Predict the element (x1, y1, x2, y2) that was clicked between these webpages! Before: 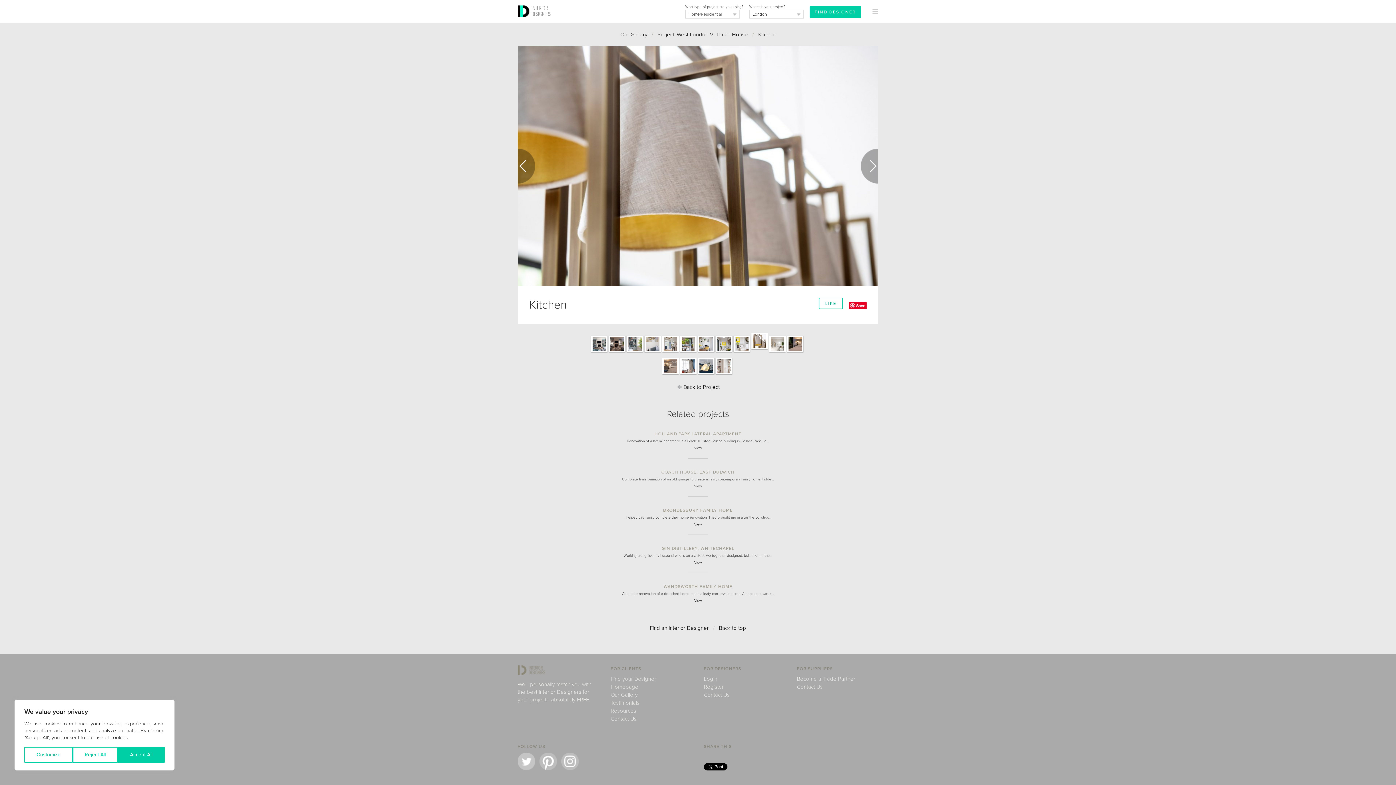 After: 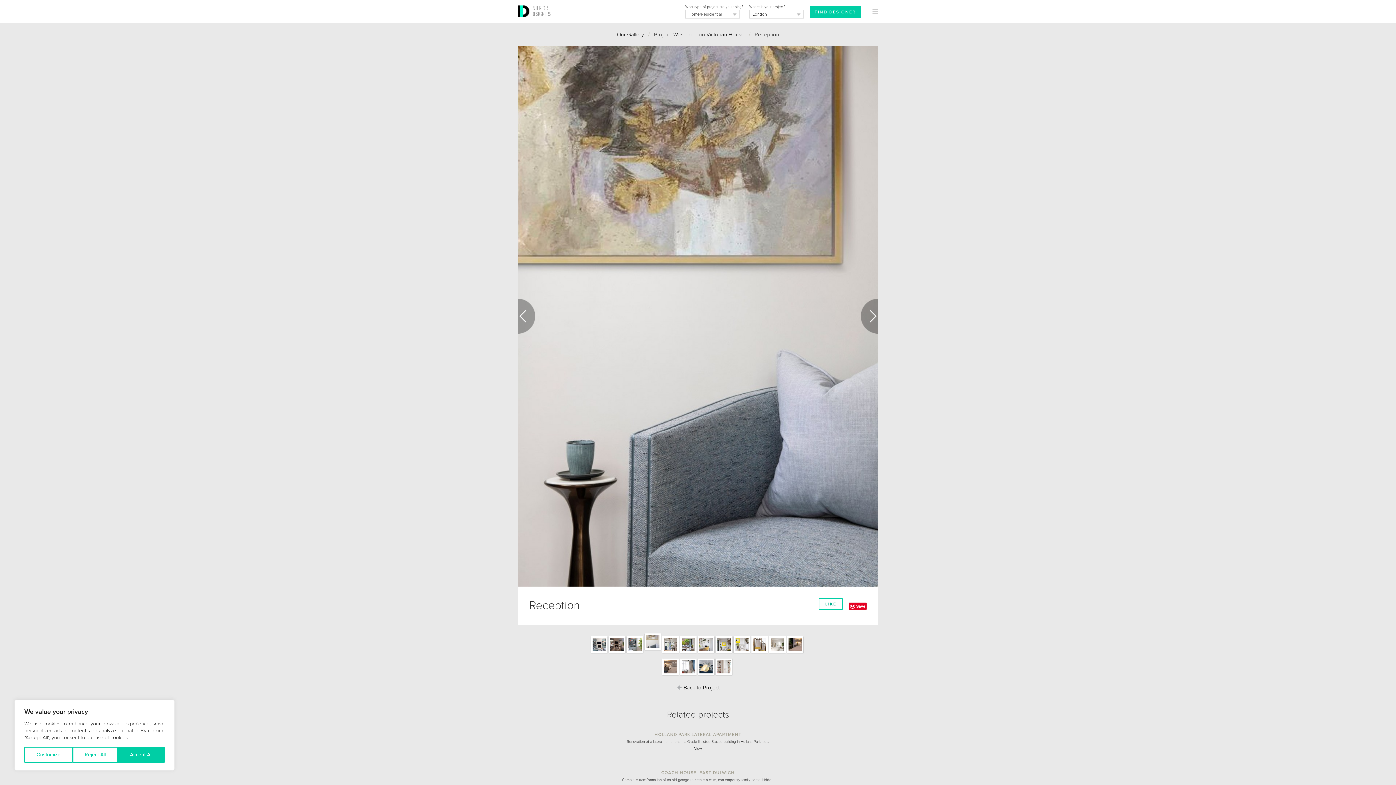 Action: bbox: (644, 347, 661, 356)